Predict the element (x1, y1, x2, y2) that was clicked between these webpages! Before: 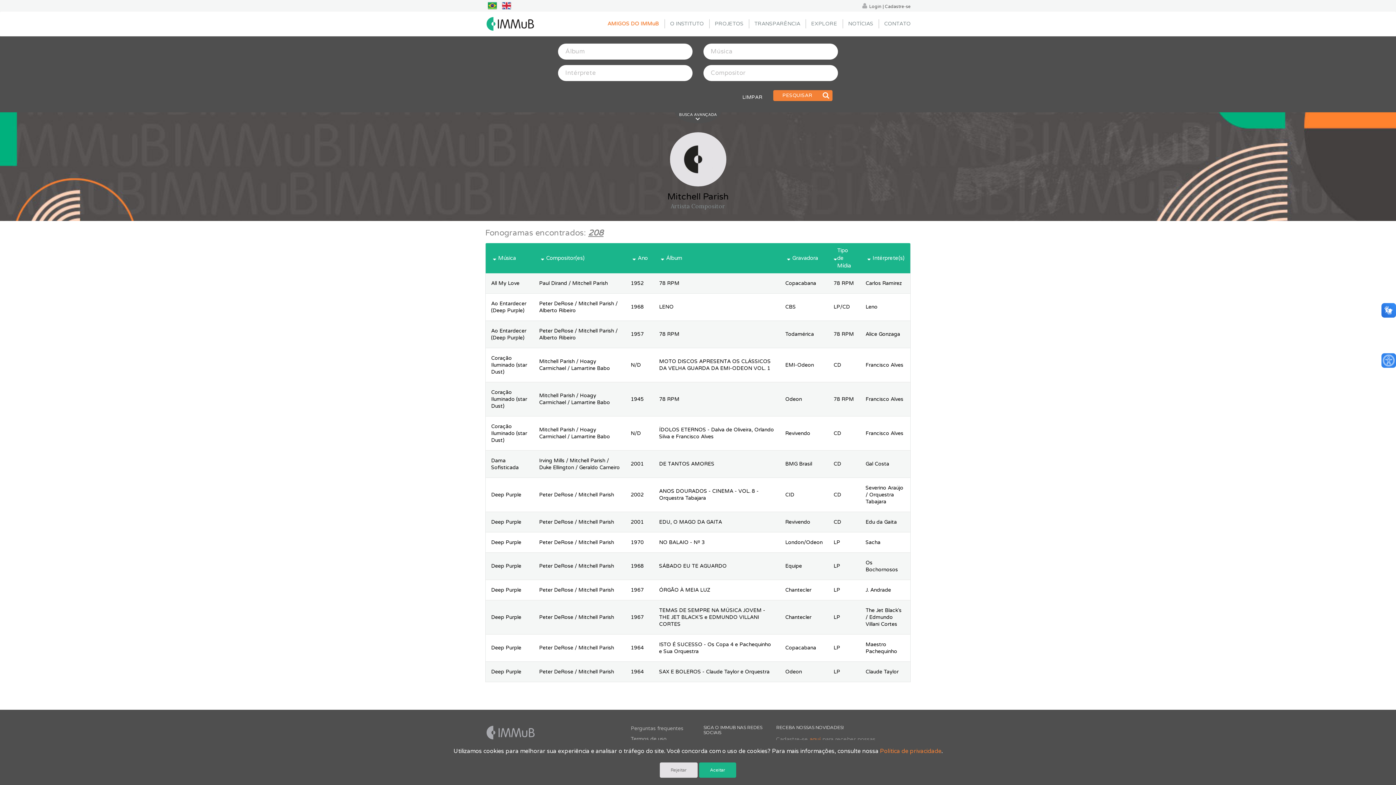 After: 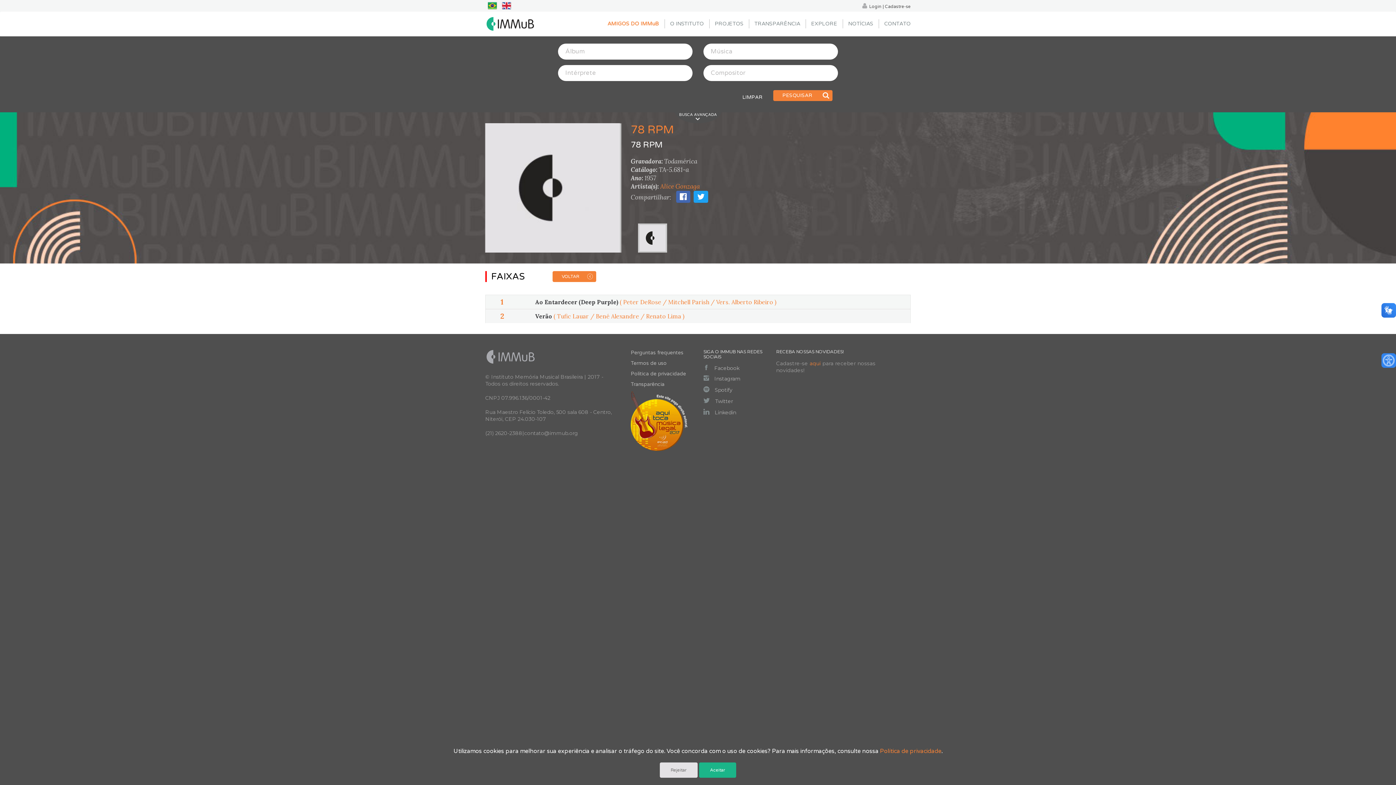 Action: label: Peter DeRose / Mitchell Parish / Alberto Ribeiro bbox: (533, 321, 625, 348)